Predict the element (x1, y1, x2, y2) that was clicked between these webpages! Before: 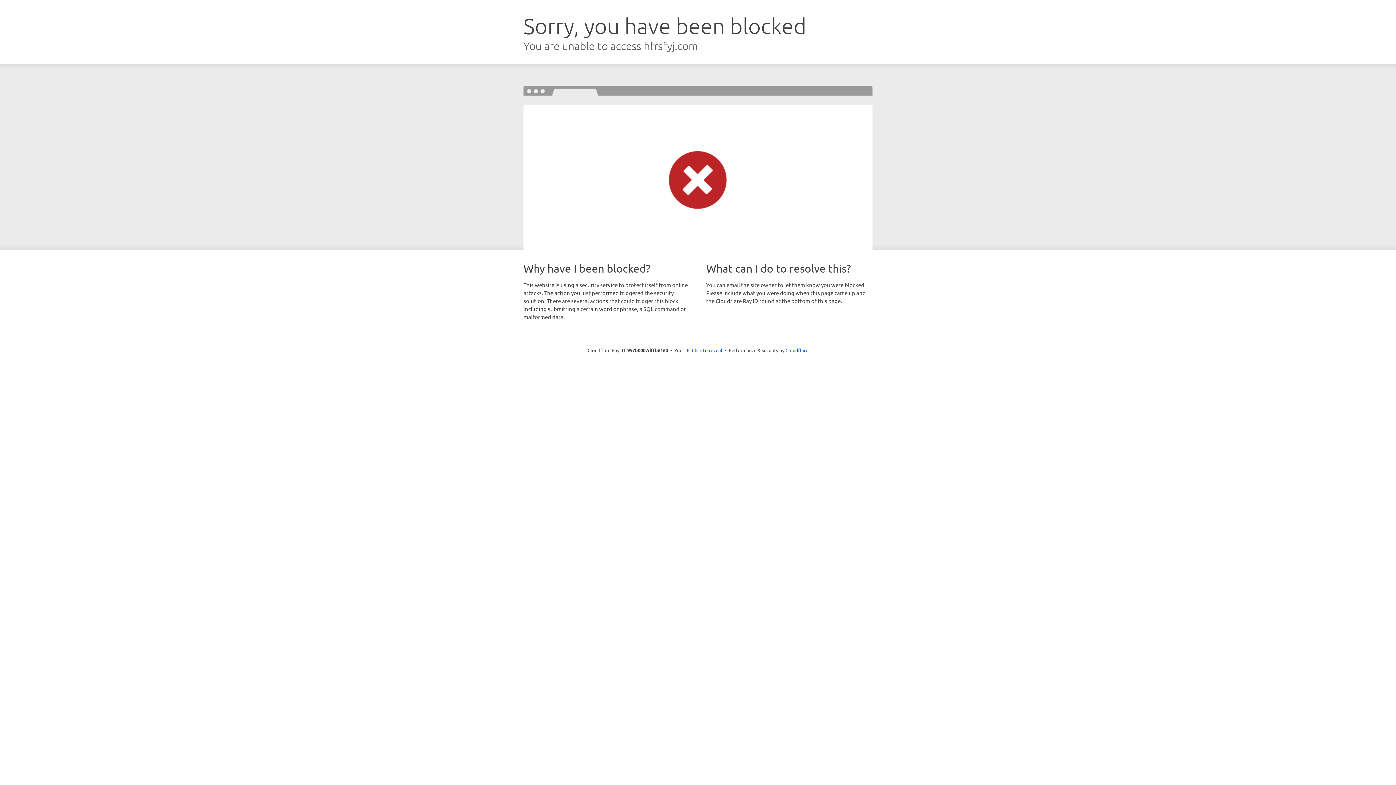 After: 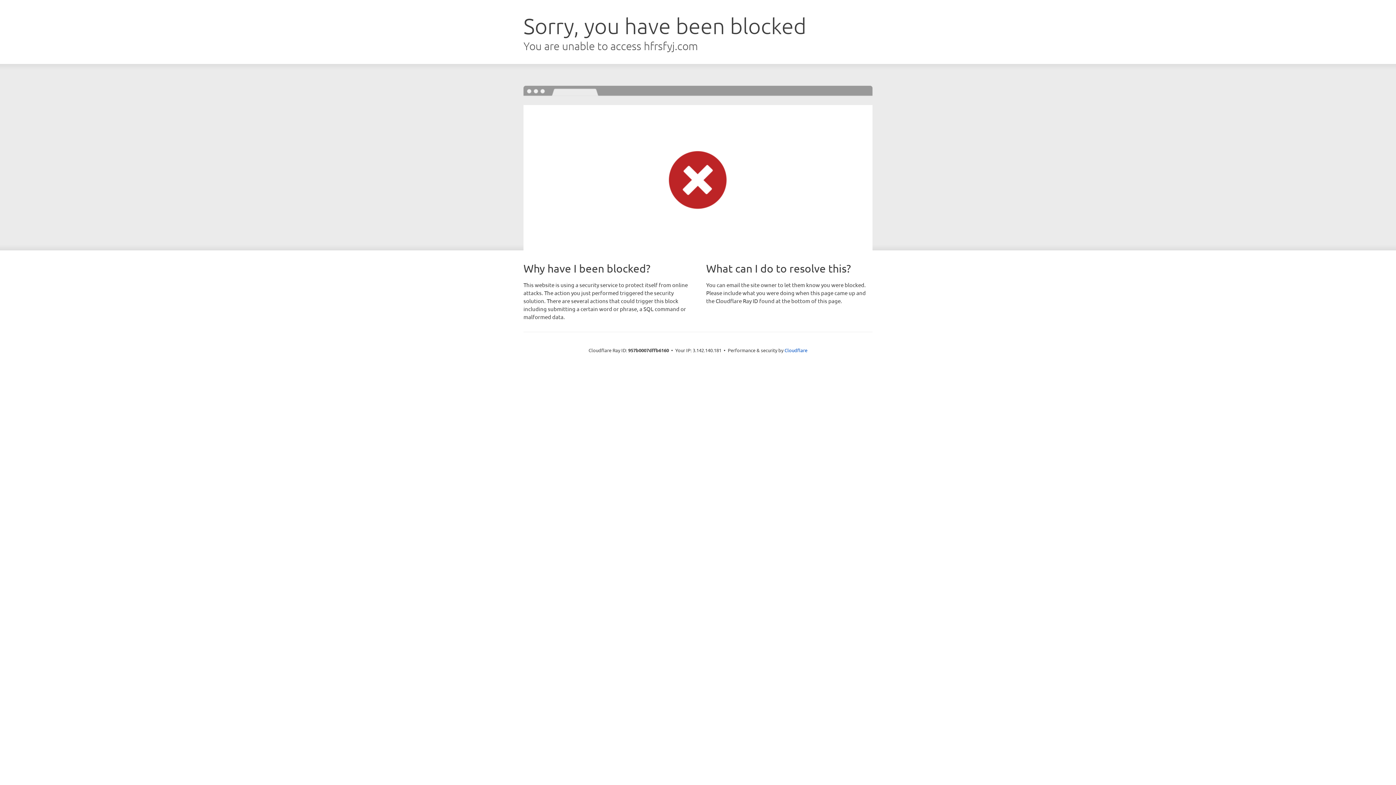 Action: label: Click to reveal bbox: (692, 346, 722, 353)